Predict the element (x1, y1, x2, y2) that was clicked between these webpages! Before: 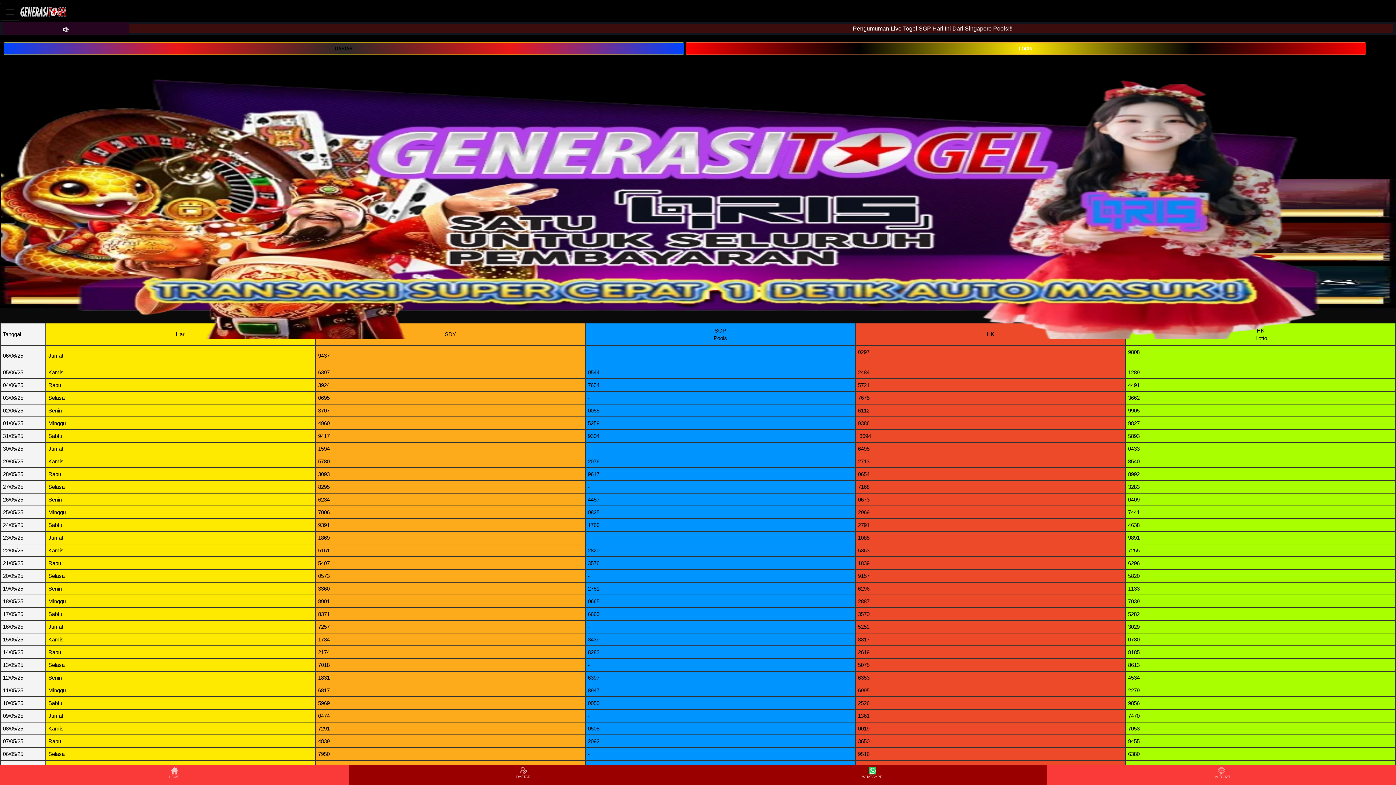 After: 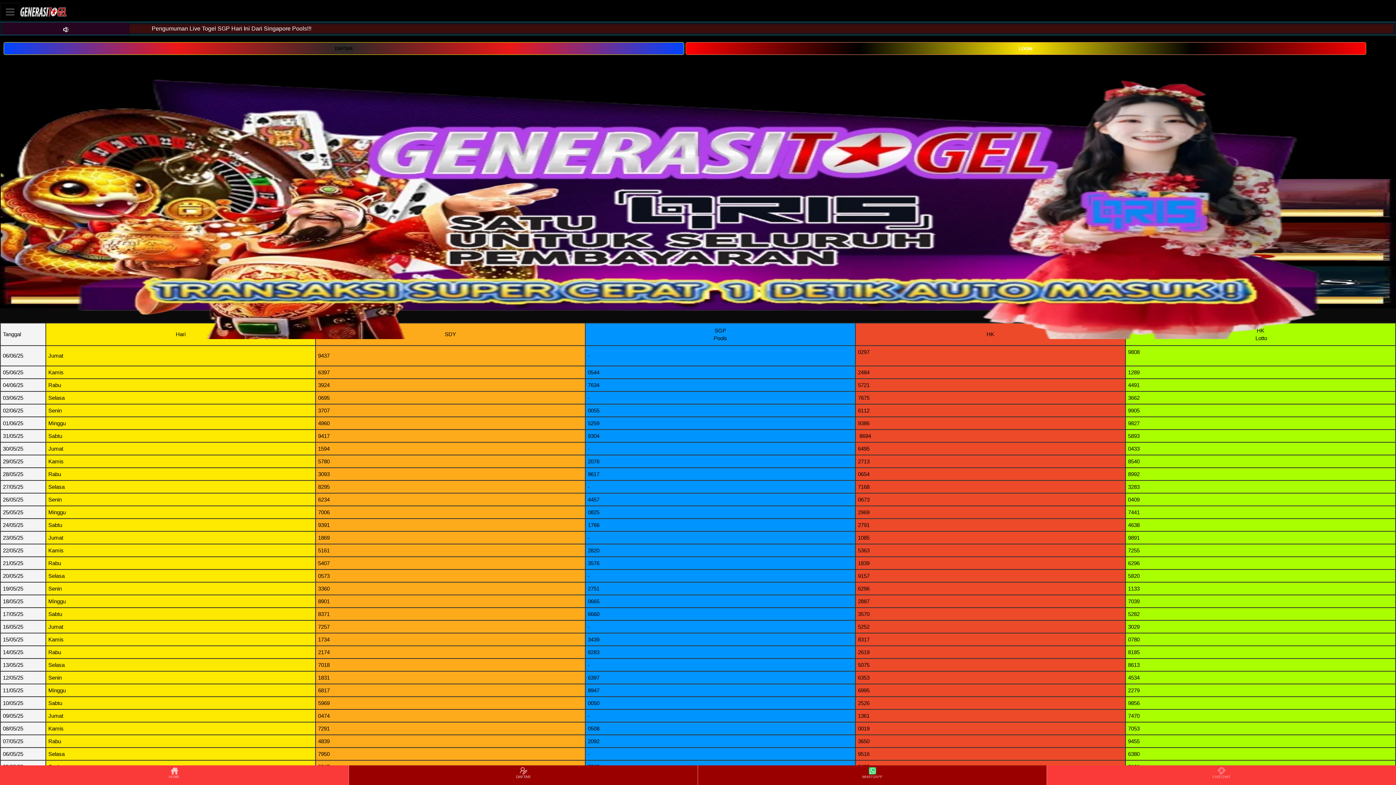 Action: bbox: (349, 766, 697, 784) label: DAFTAR